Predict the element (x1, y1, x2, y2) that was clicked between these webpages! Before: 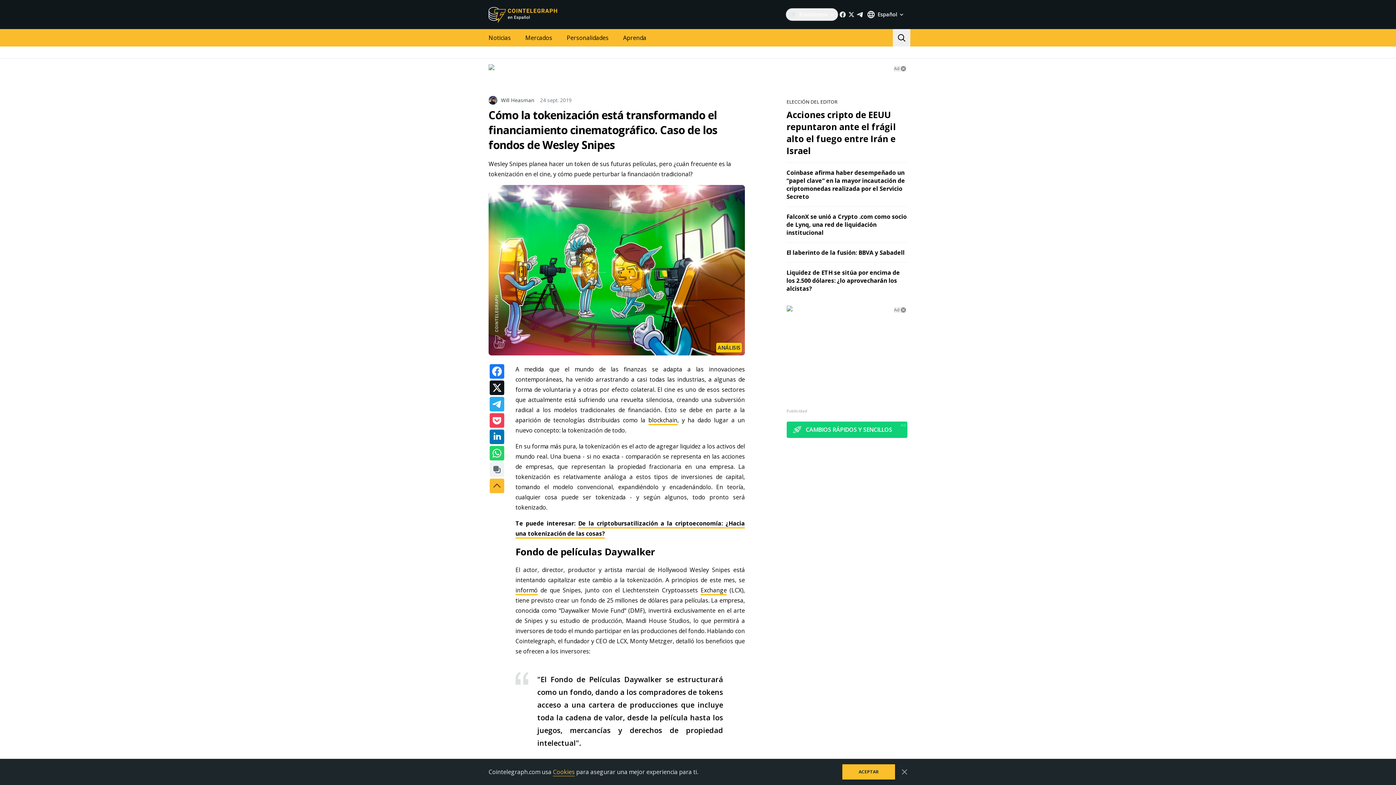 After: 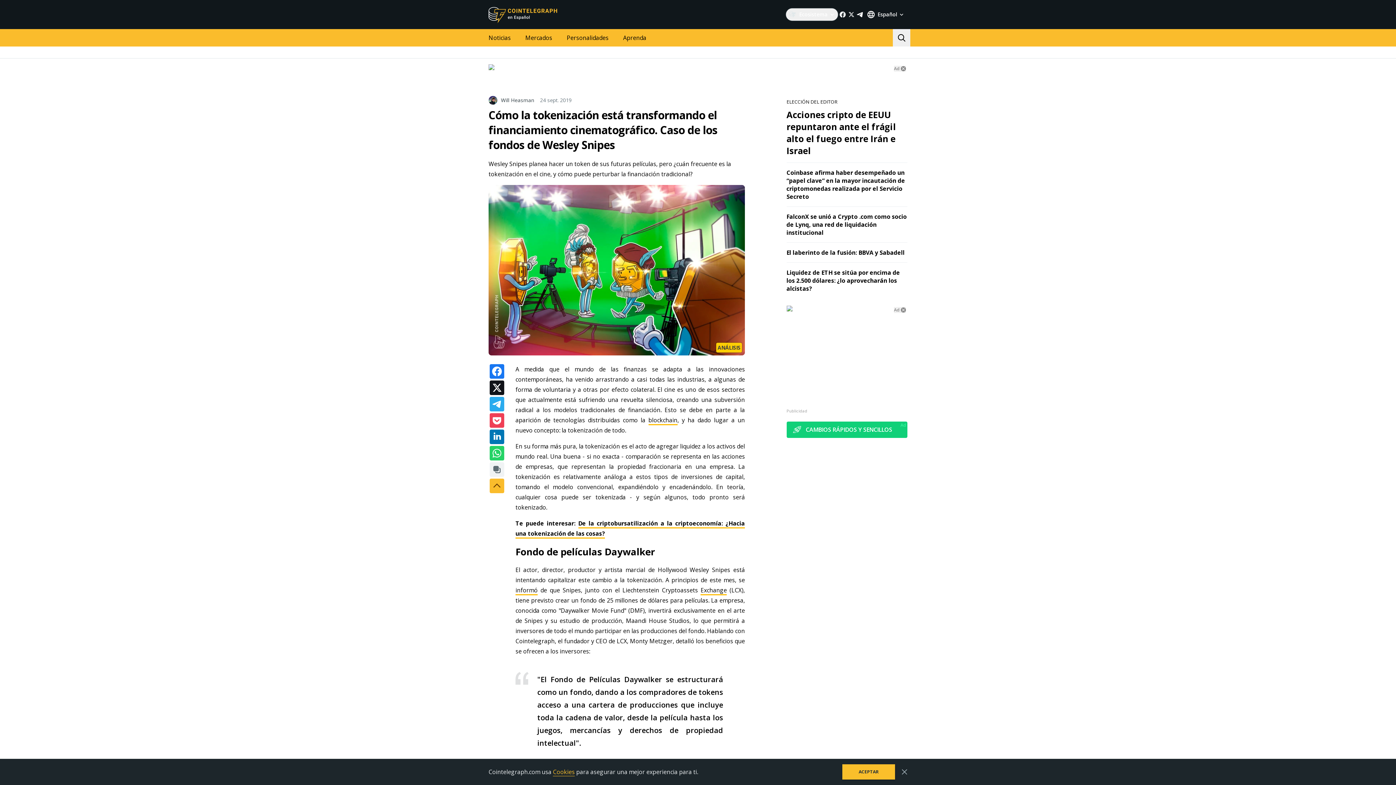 Action: bbox: (855, 10, 864, 18)